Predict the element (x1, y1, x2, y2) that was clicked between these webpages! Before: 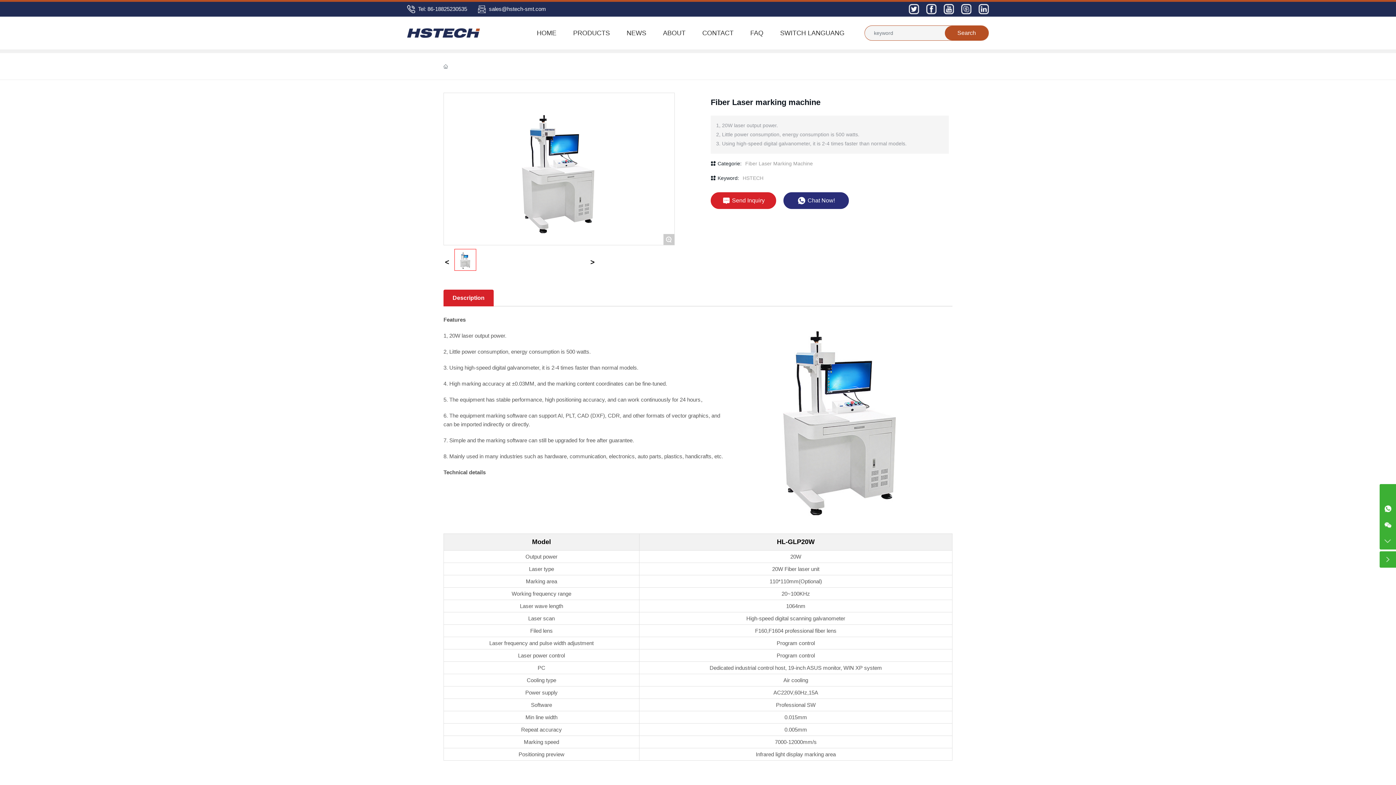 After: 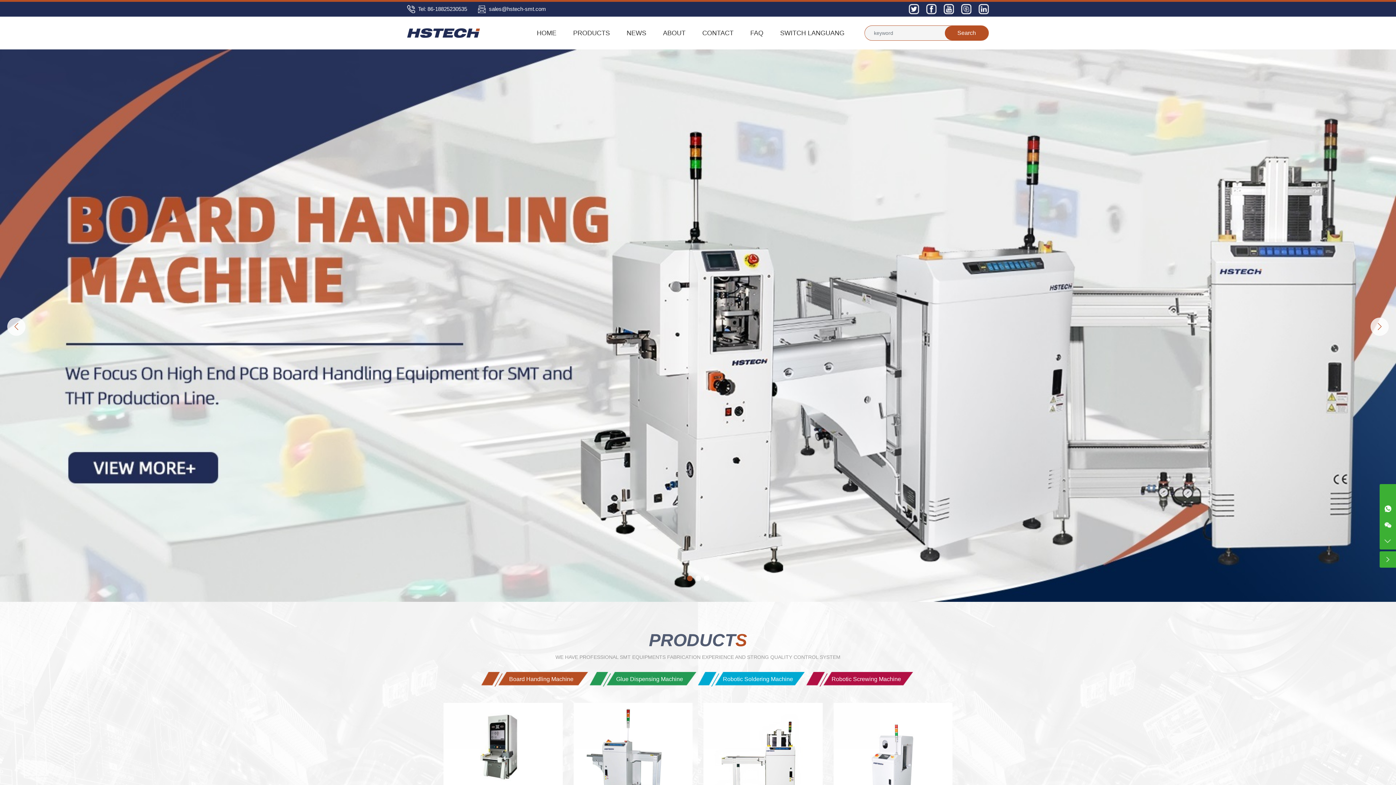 Action: bbox: (407, 29, 480, 35)